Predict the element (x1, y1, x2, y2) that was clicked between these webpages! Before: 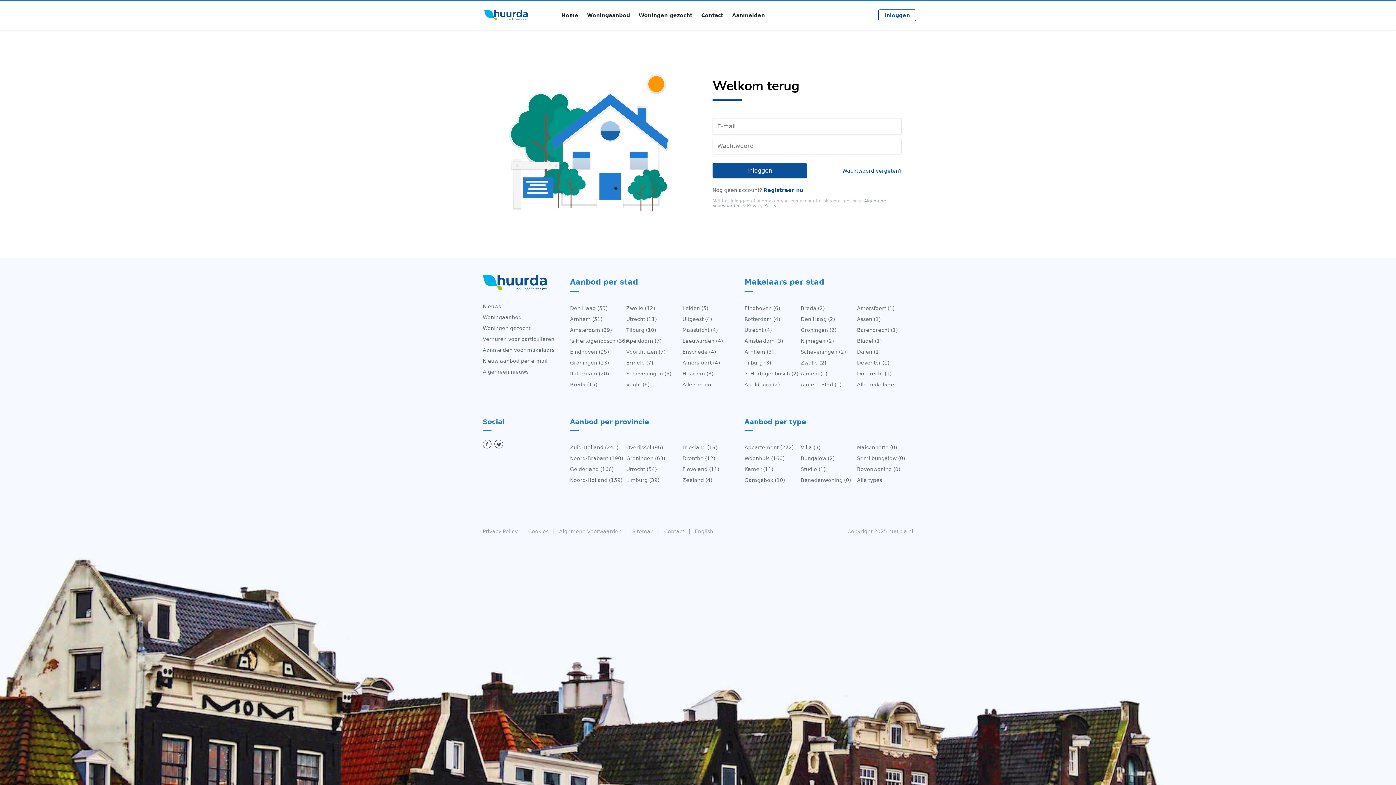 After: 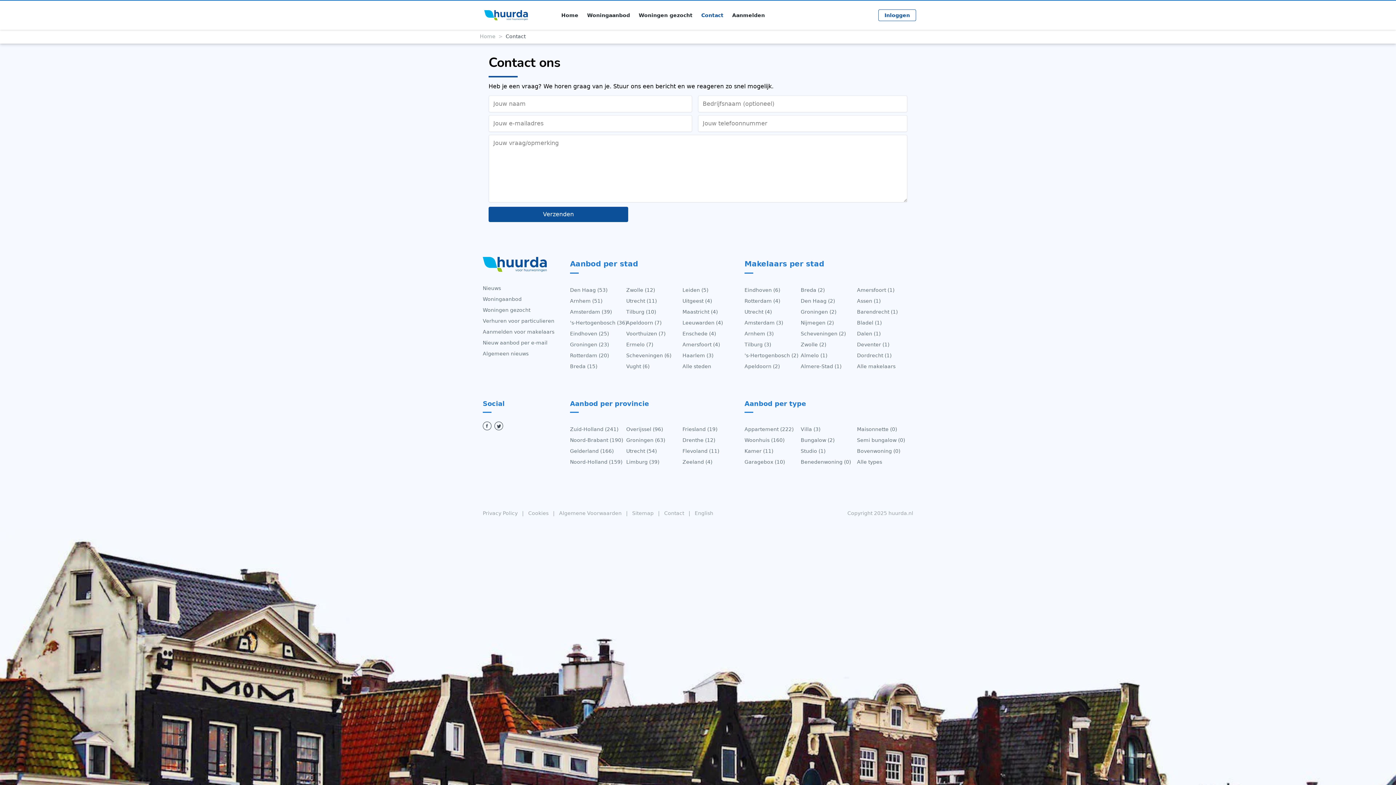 Action: bbox: (661, 528, 688, 534) label: Contact 